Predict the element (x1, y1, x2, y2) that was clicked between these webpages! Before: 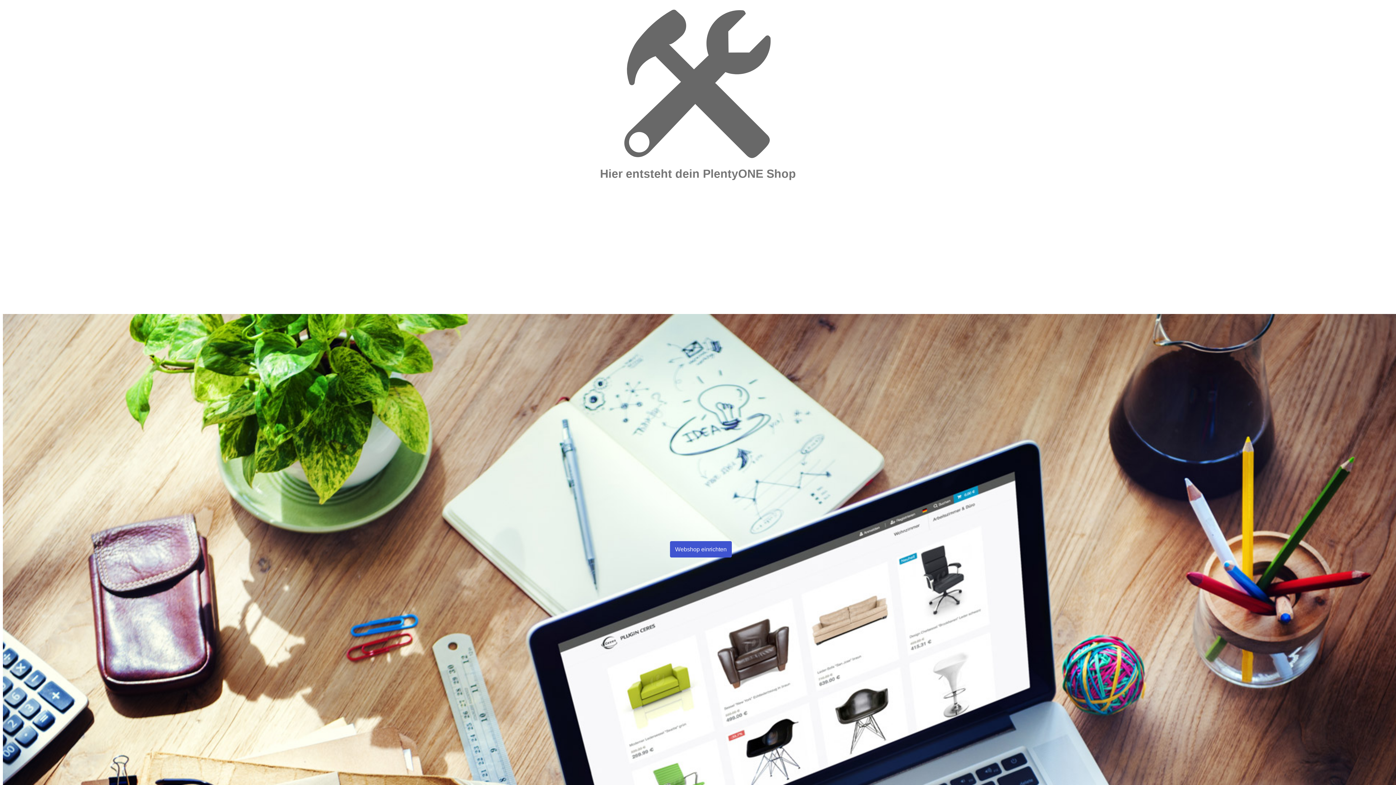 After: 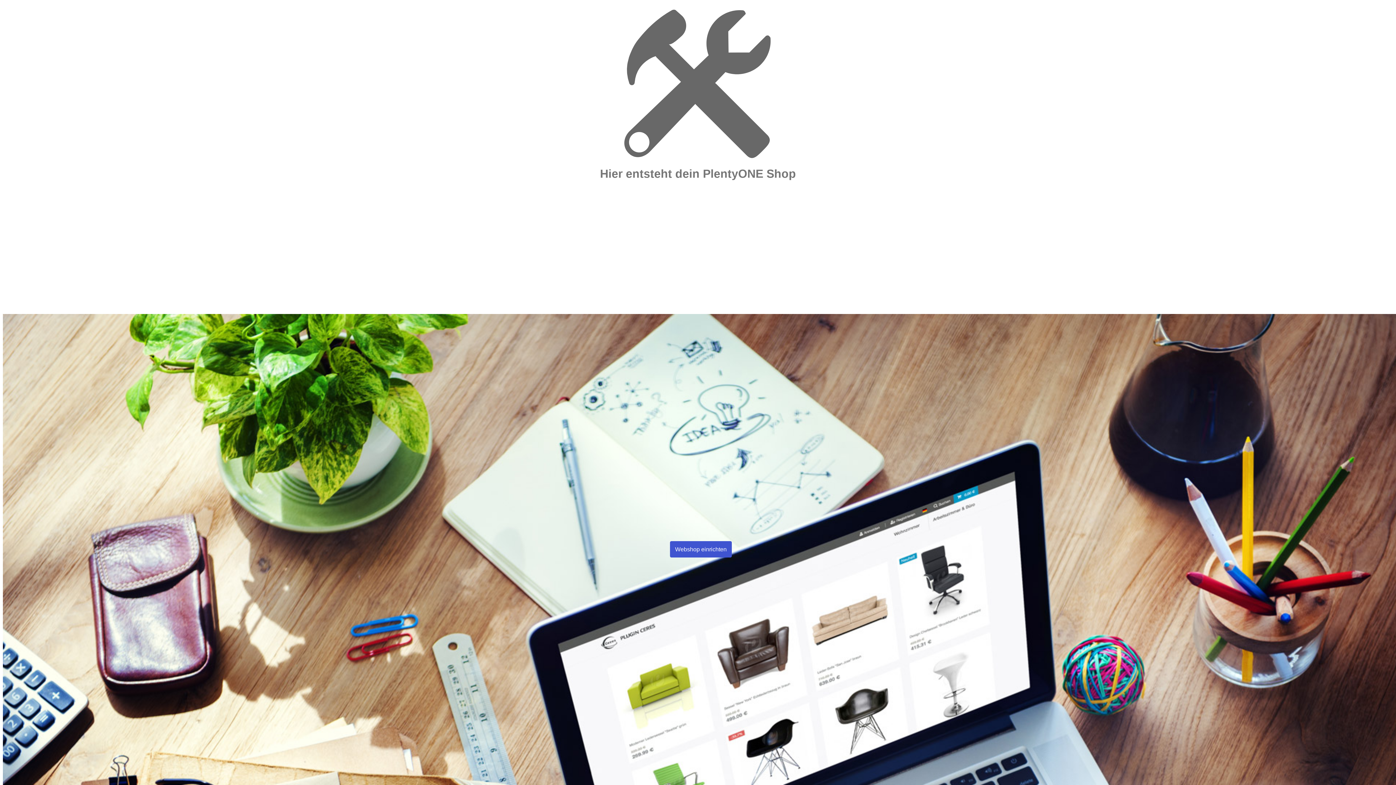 Action: bbox: (670, 541, 732, 557) label: Webshop einrichten